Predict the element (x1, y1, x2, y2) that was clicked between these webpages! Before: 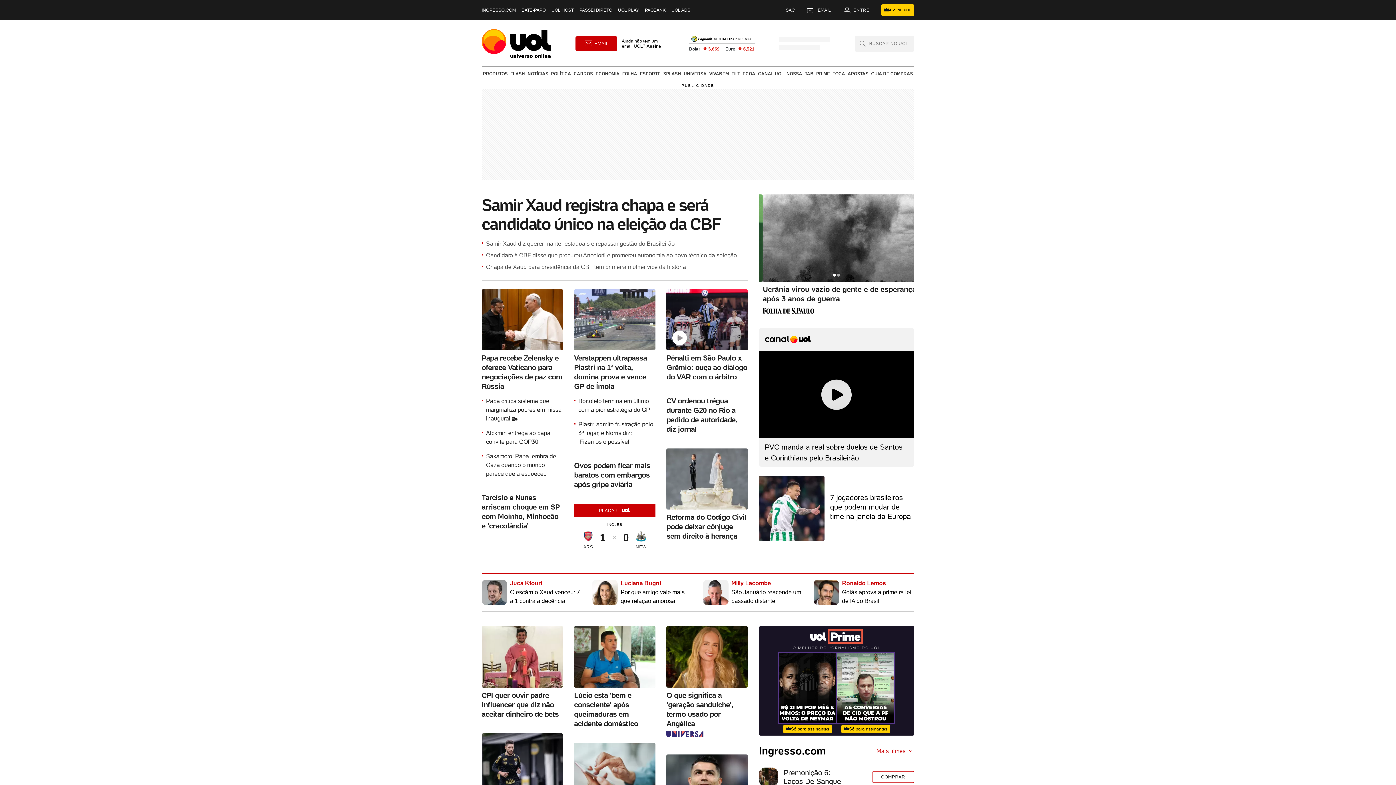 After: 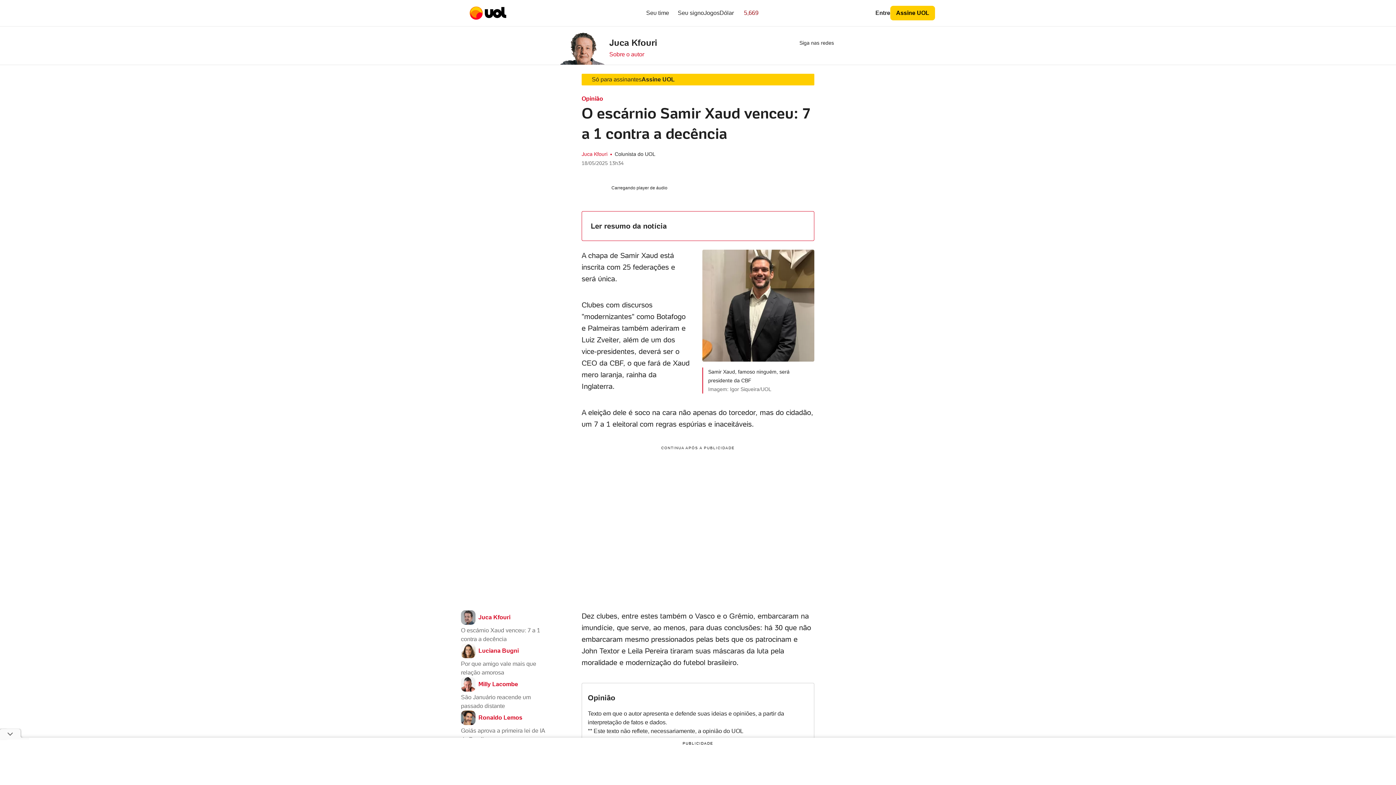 Action: bbox: (481, 580, 582, 605) label: Juca Kfouri
O escárnio Xaud venceu: 7 a 1 contra a decência